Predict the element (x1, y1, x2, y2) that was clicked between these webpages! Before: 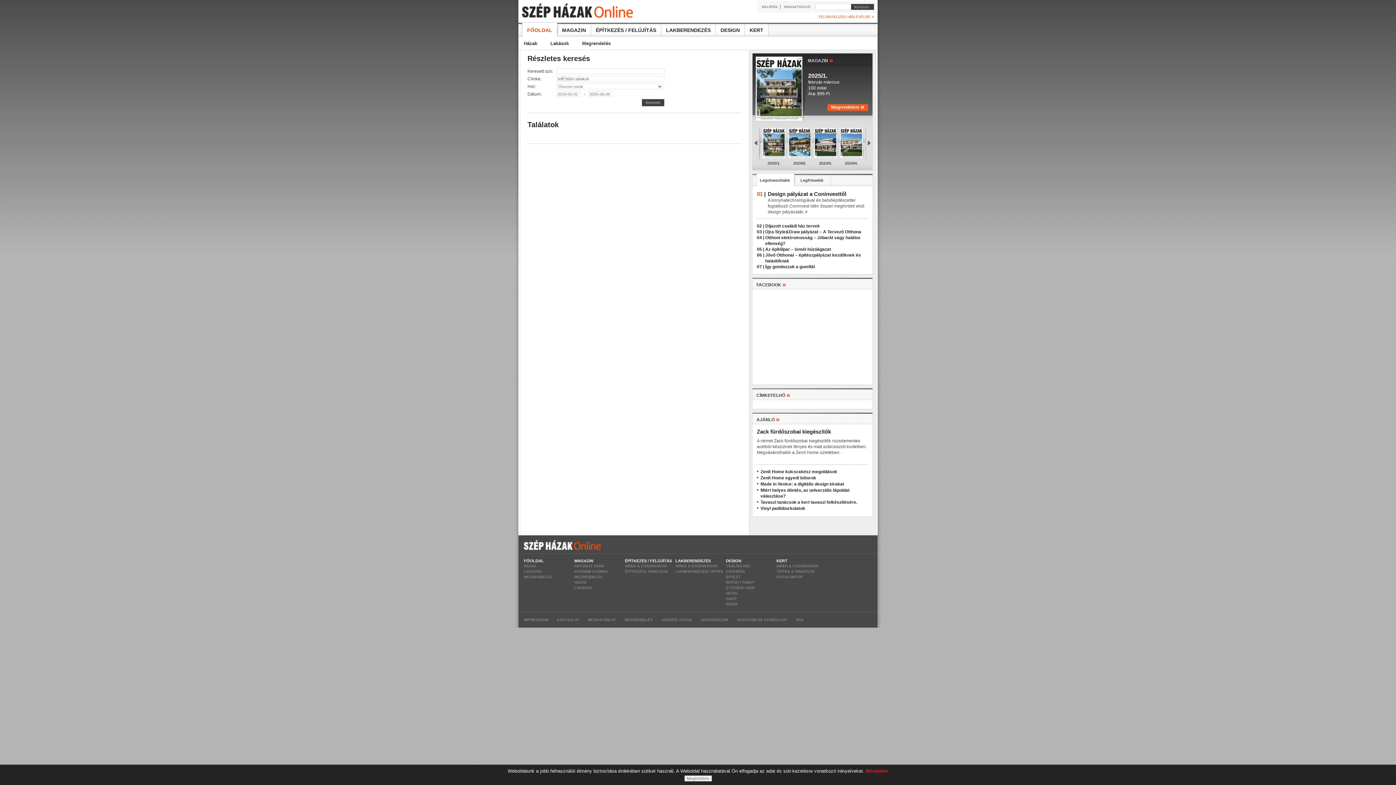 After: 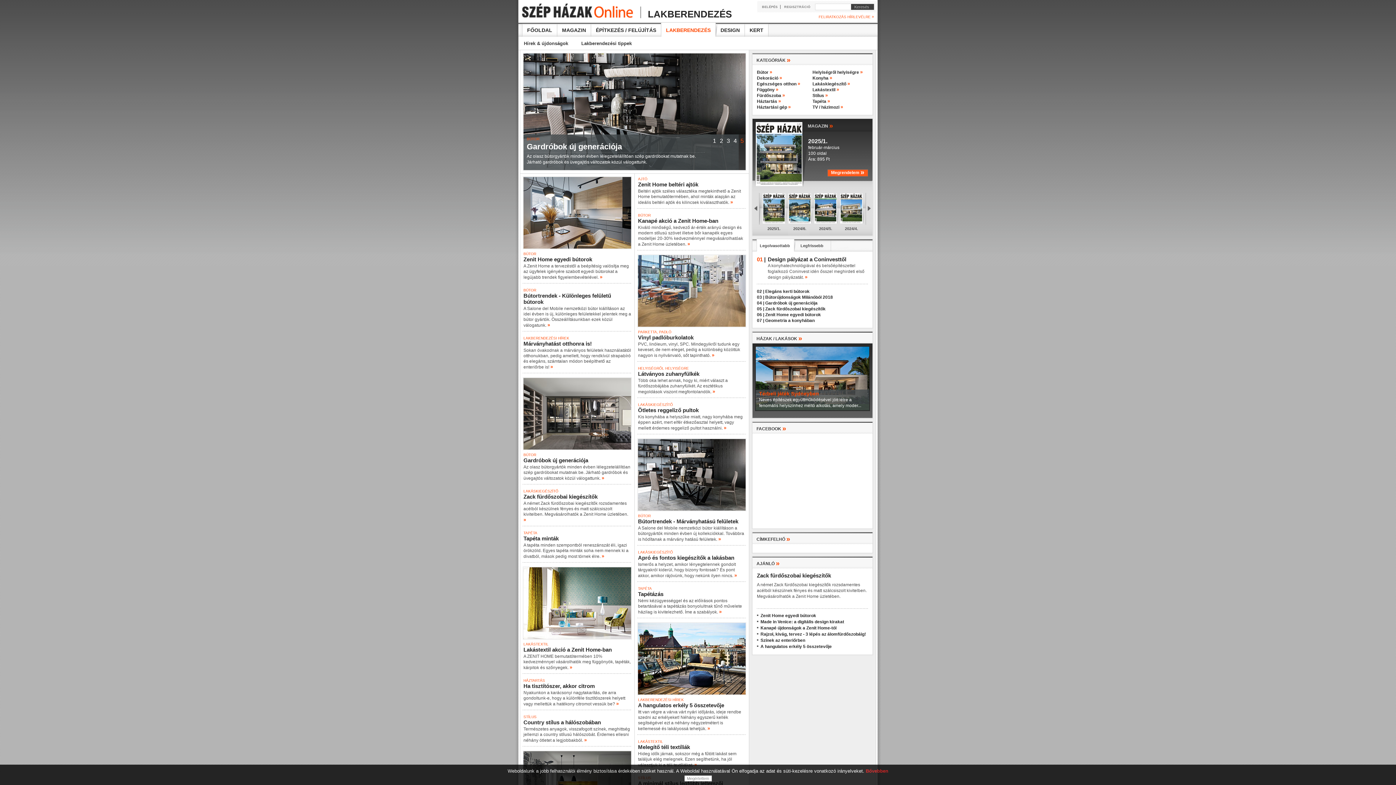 Action: bbox: (675, 558, 710, 563) label: LAKBERENDEZÉS